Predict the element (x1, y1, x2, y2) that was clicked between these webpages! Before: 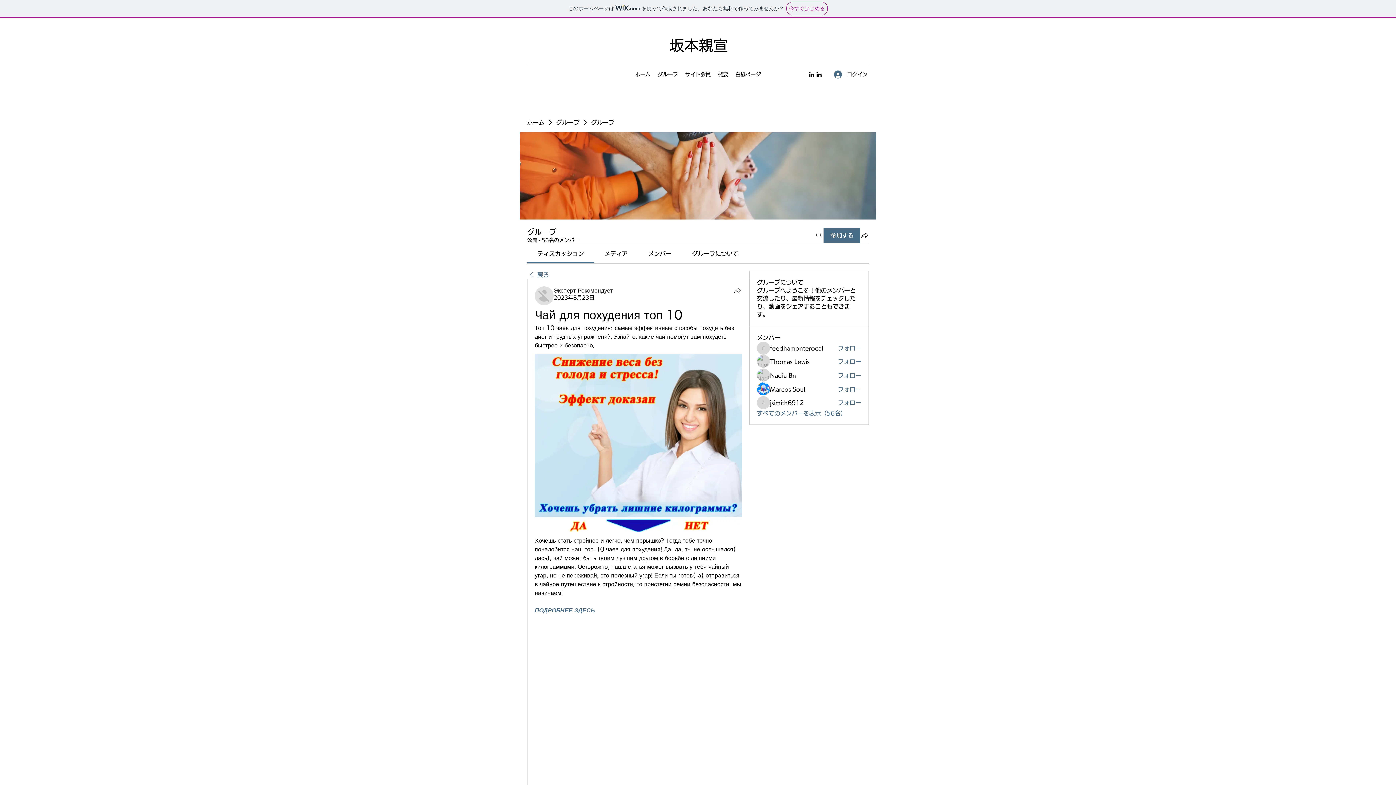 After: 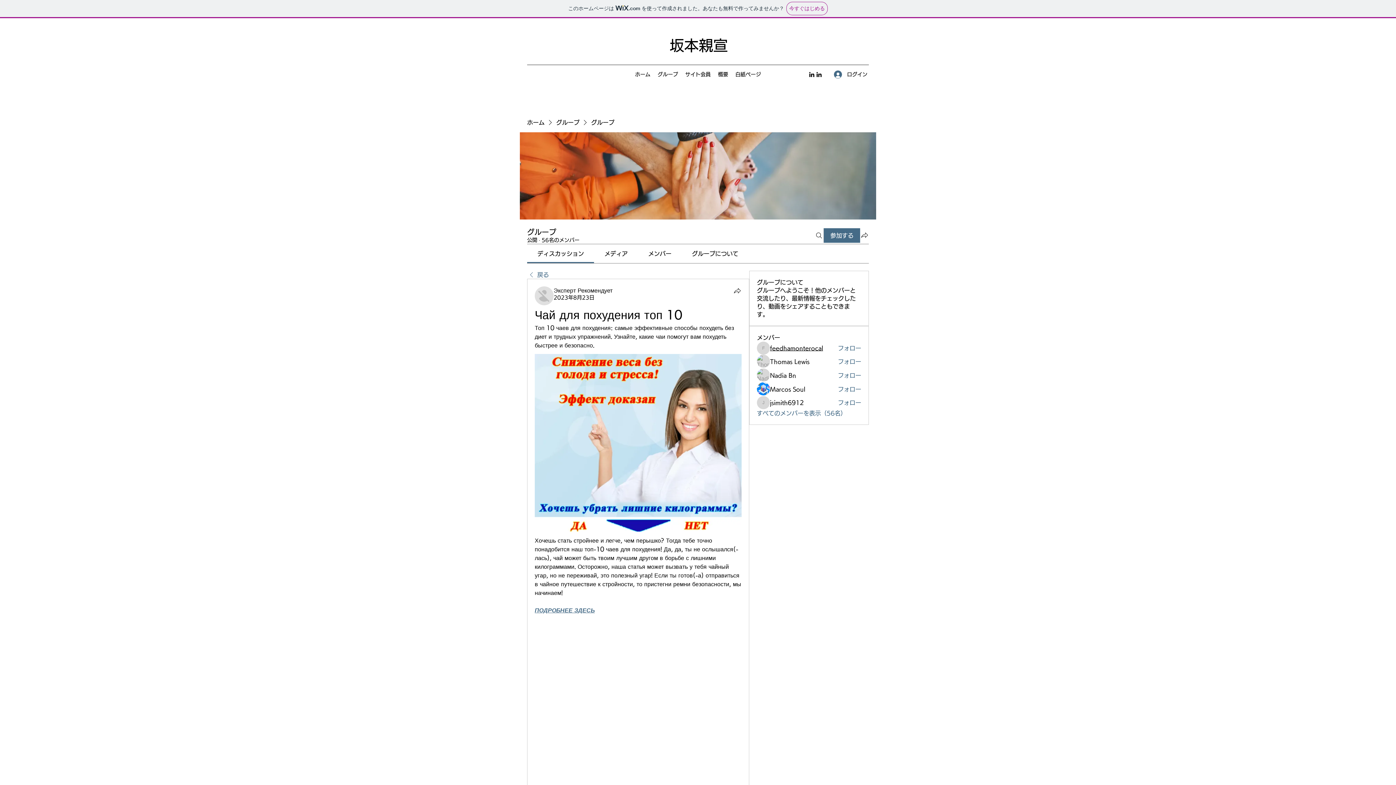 Action: bbox: (770, 344, 823, 352) label: feedhamonterocal